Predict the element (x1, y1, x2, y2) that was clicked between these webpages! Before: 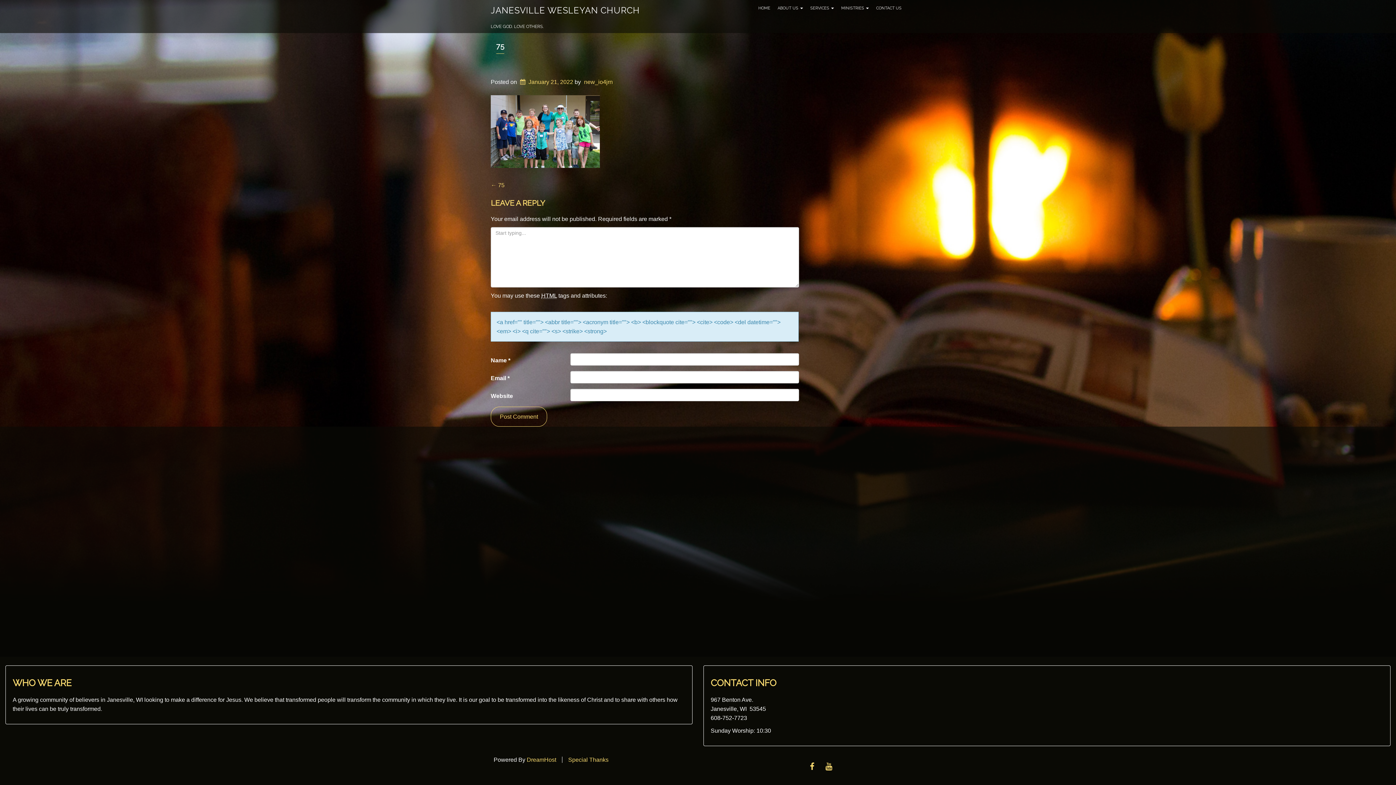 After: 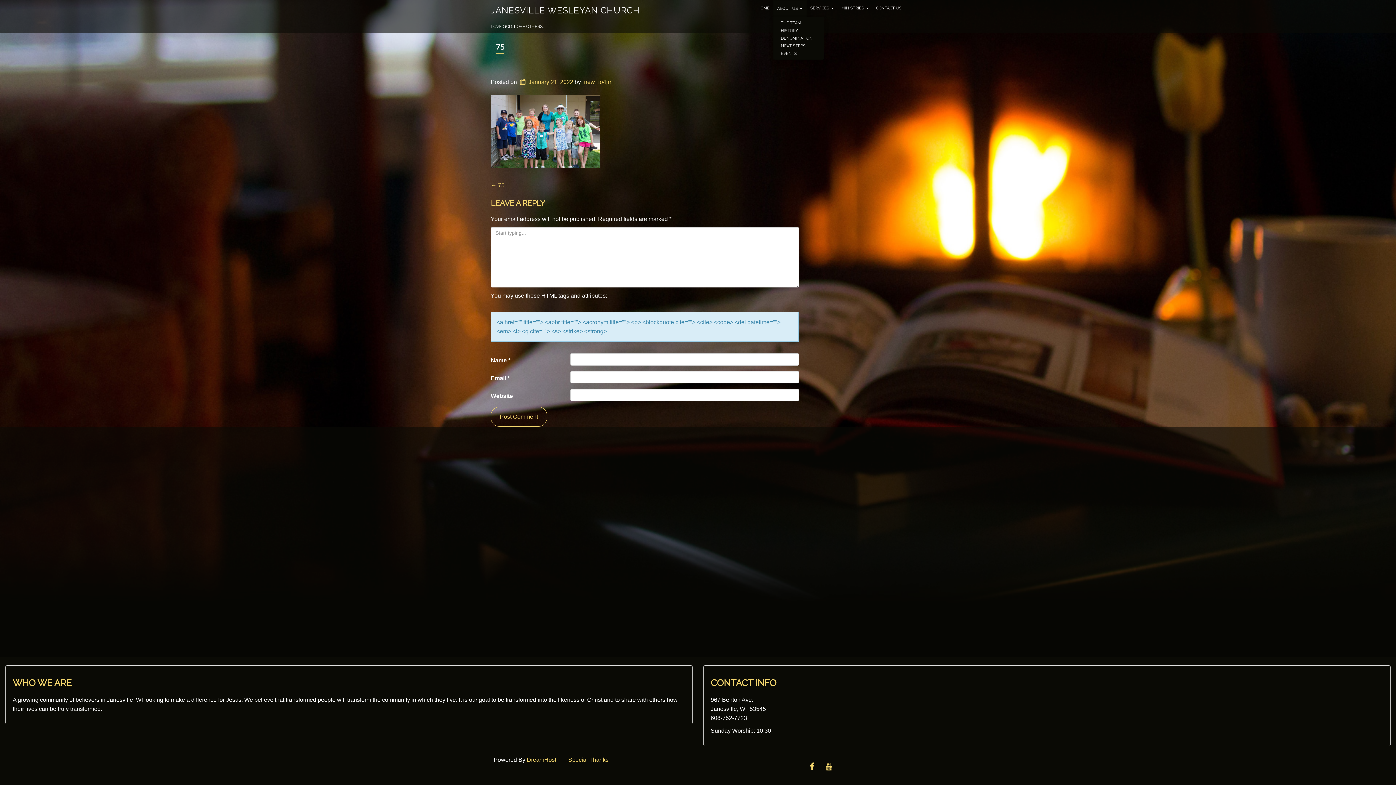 Action: label: ABOUT US  bbox: (774, 0, 806, 16)